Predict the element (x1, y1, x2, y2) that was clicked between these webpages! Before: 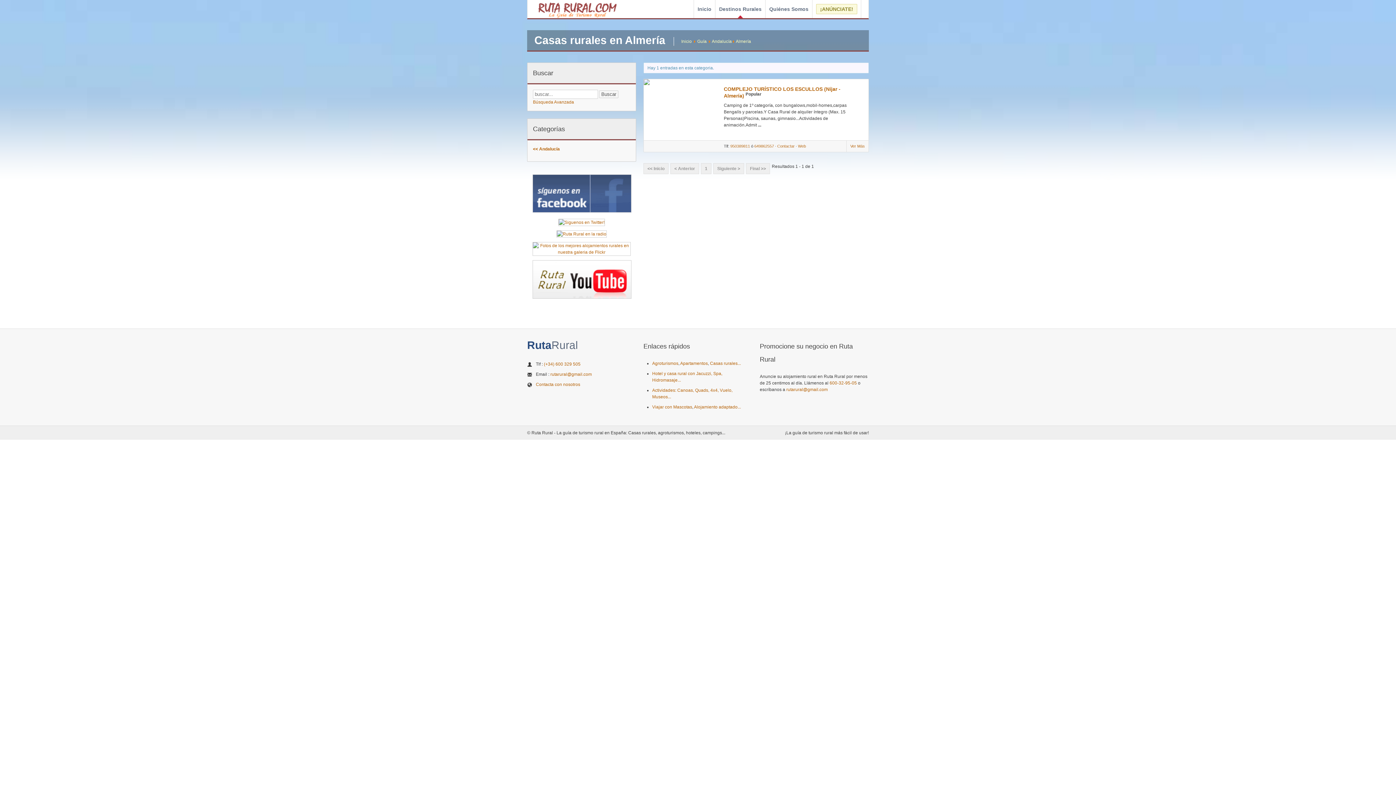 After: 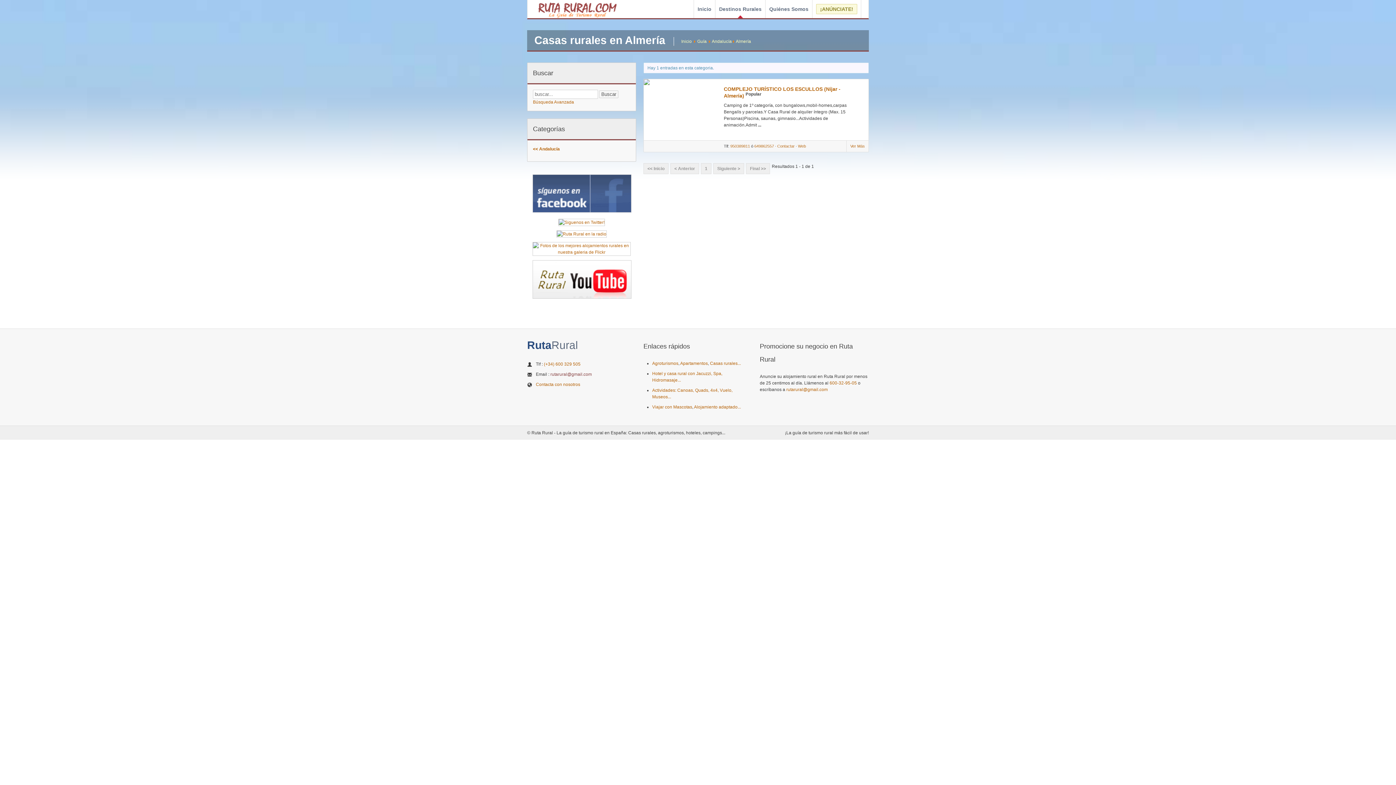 Action: label: rutarural@gmail.com bbox: (550, 371, 592, 377)